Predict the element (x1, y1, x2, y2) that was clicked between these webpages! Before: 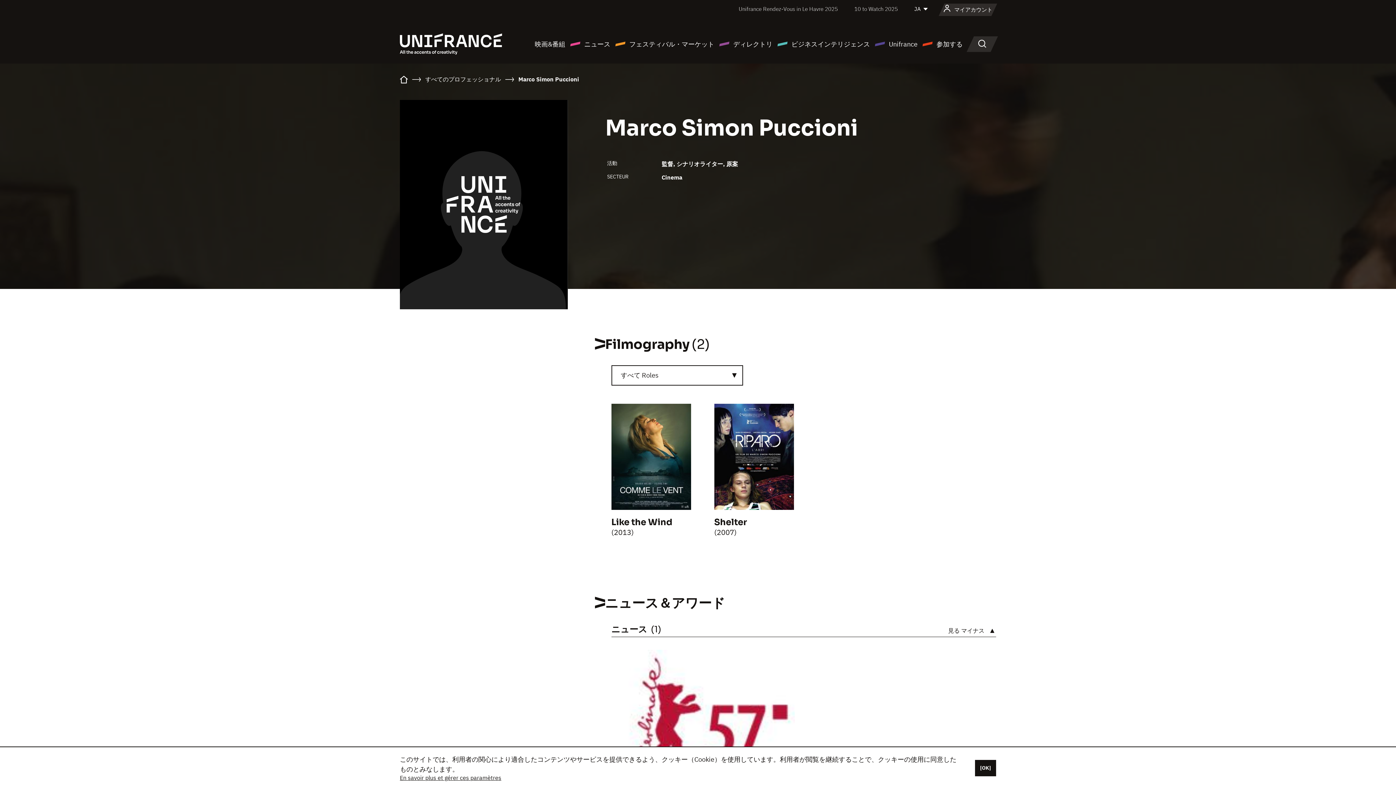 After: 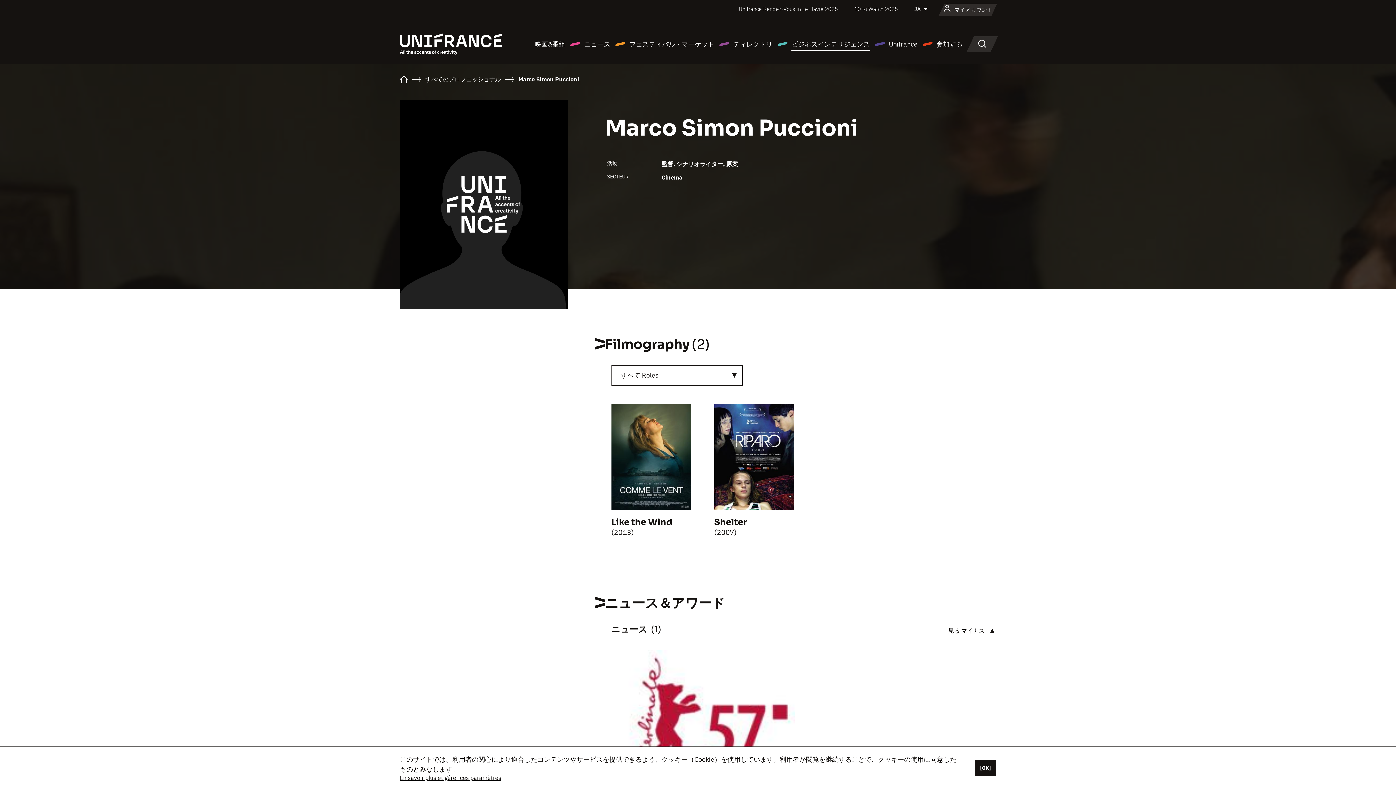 Action: bbox: (777, 38, 870, 49) label: ビジネスインテリジェンス